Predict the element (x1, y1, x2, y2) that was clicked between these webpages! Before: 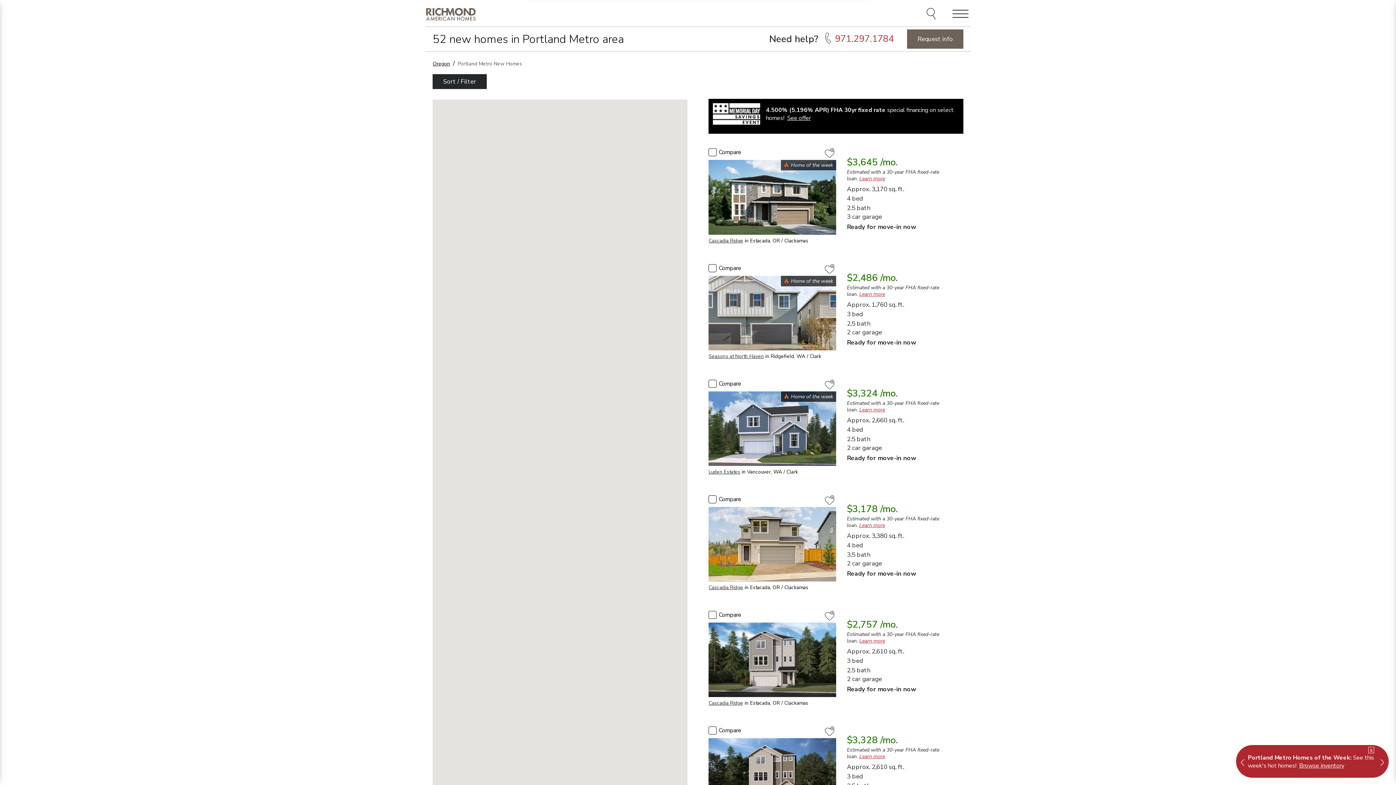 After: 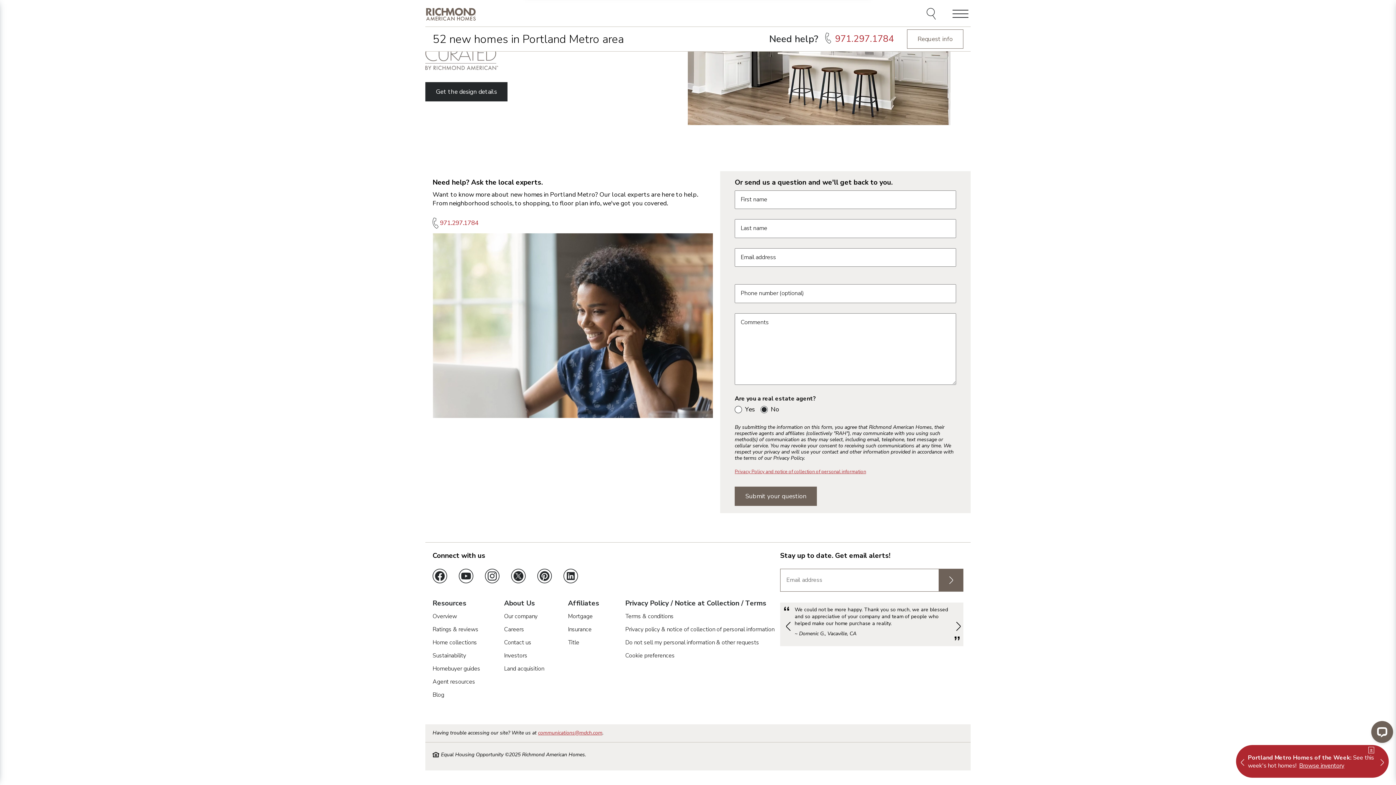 Action: label: Request info bbox: (907, 29, 963, 48)